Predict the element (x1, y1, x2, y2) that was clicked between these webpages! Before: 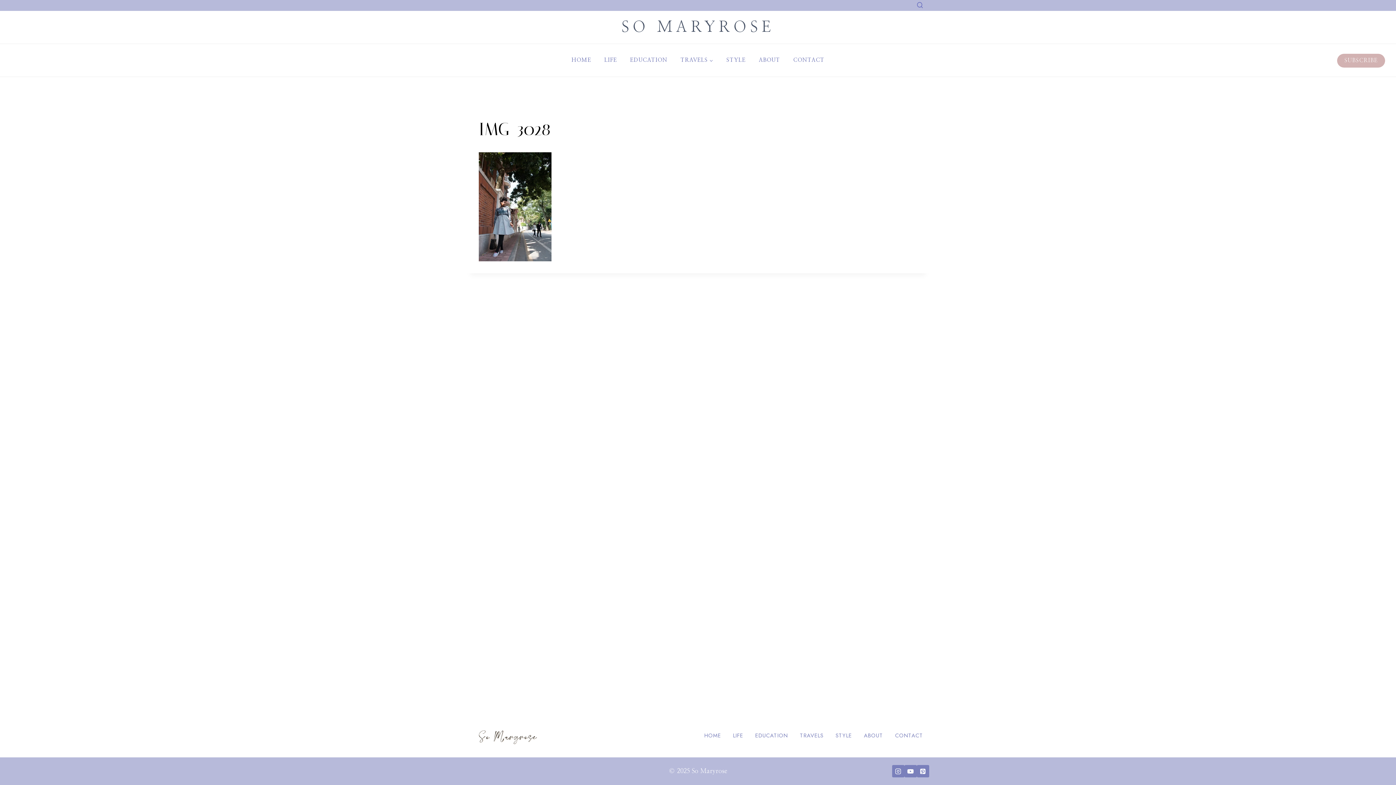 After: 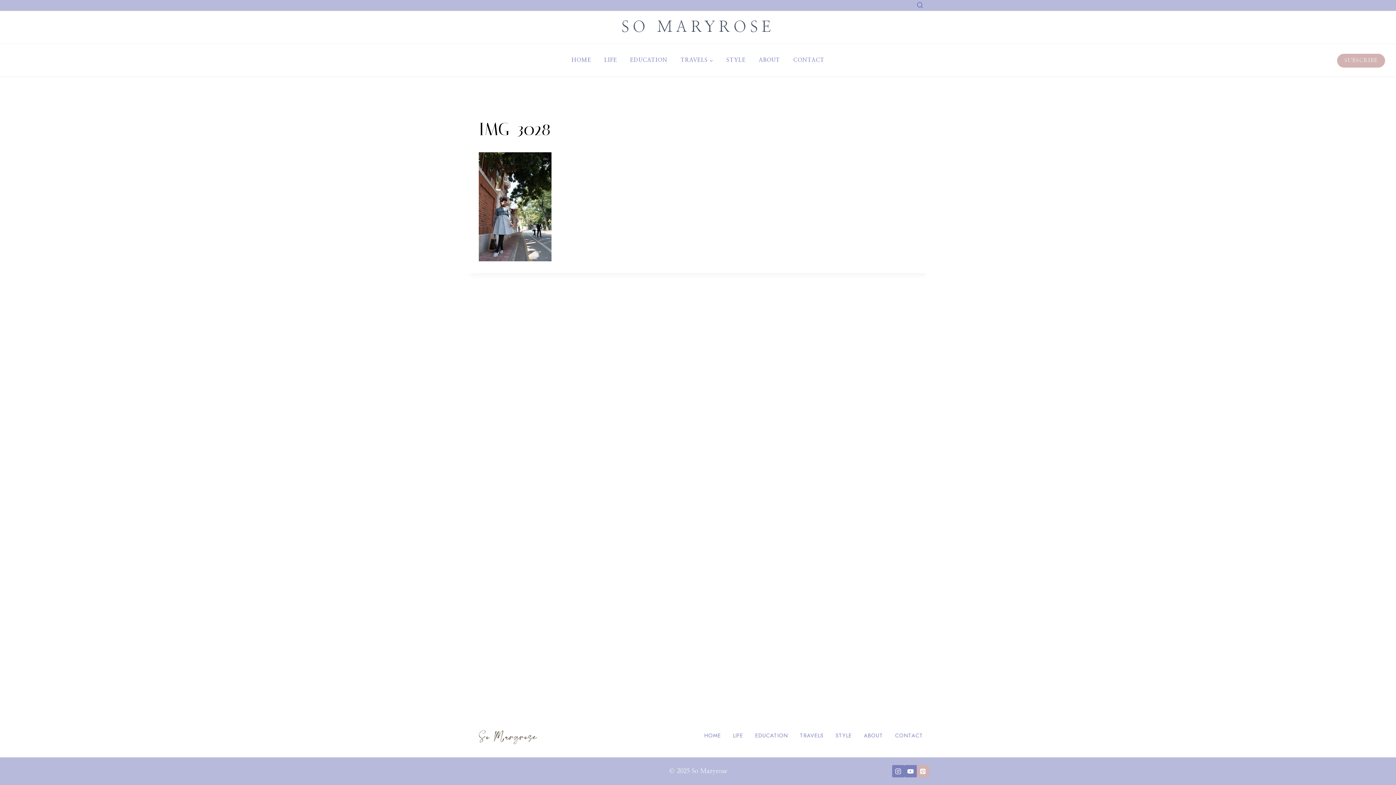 Action: label: Pinterest bbox: (917, 765, 929, 777)